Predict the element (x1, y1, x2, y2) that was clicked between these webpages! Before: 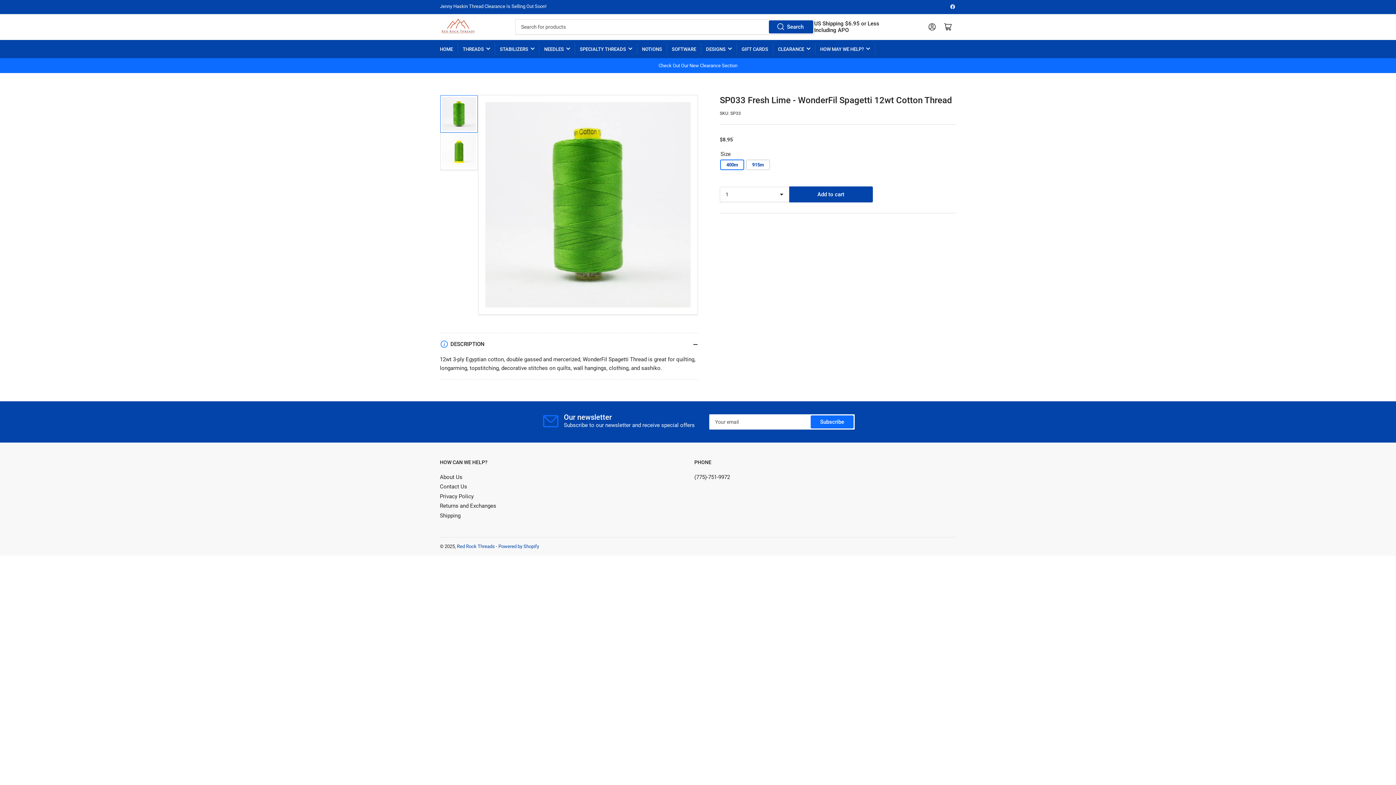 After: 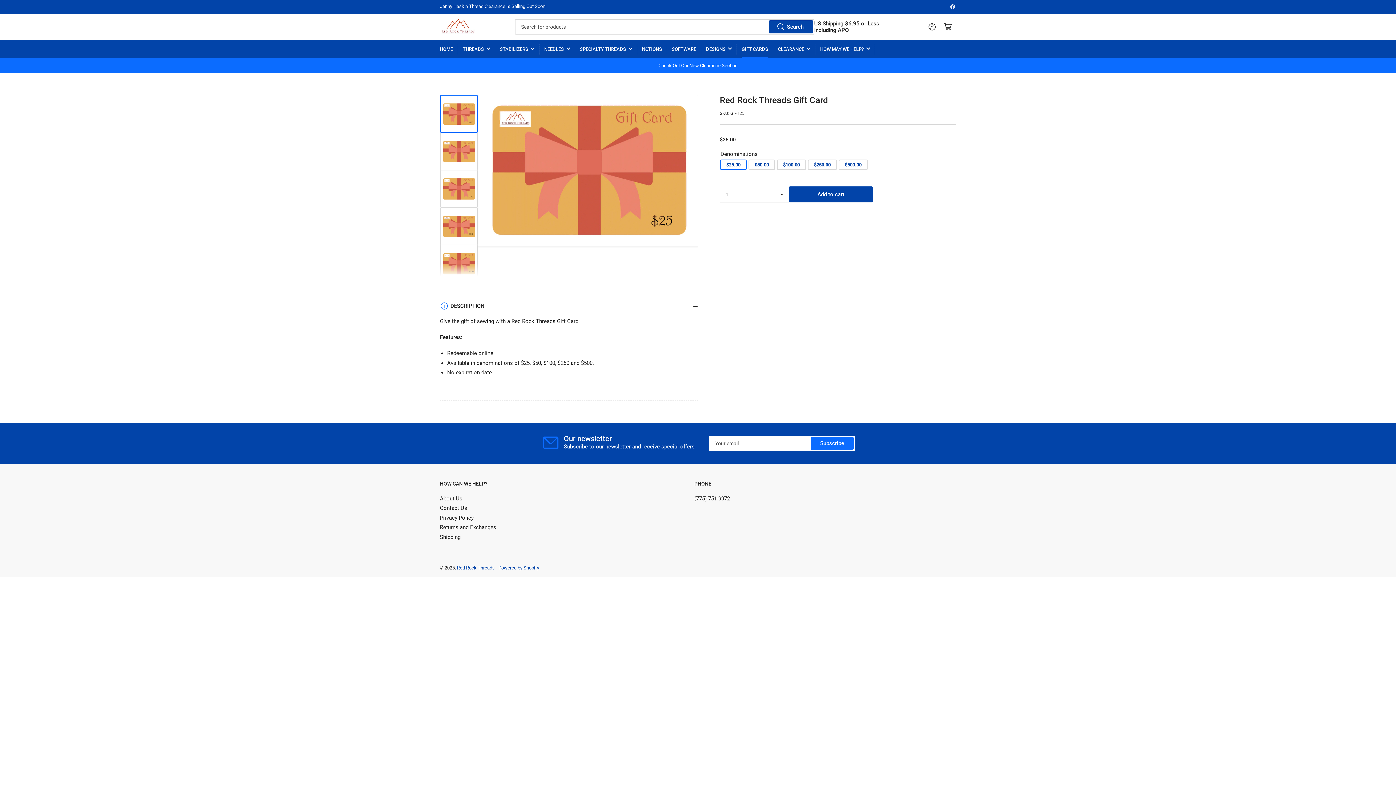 Action: bbox: (741, 40, 768, 58) label: GIFT CARDS